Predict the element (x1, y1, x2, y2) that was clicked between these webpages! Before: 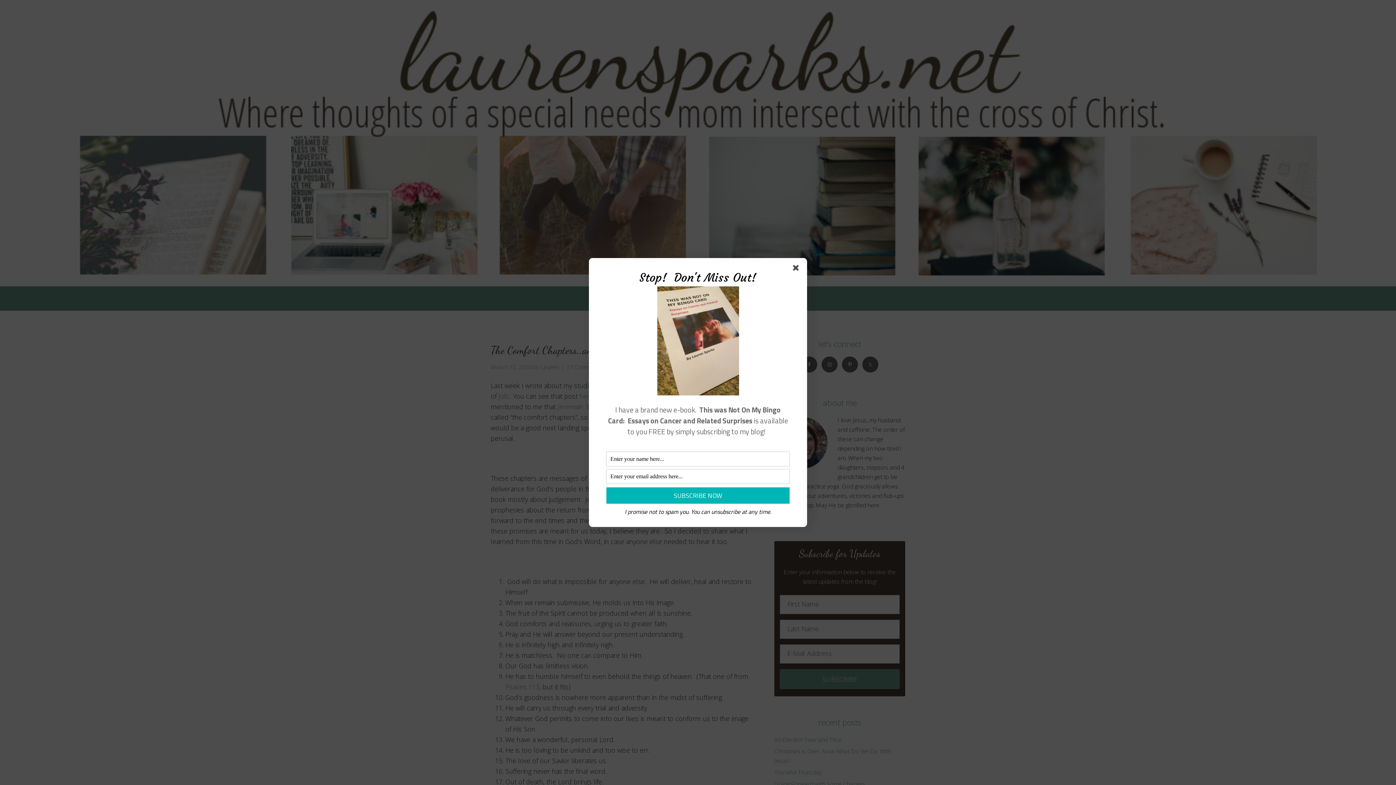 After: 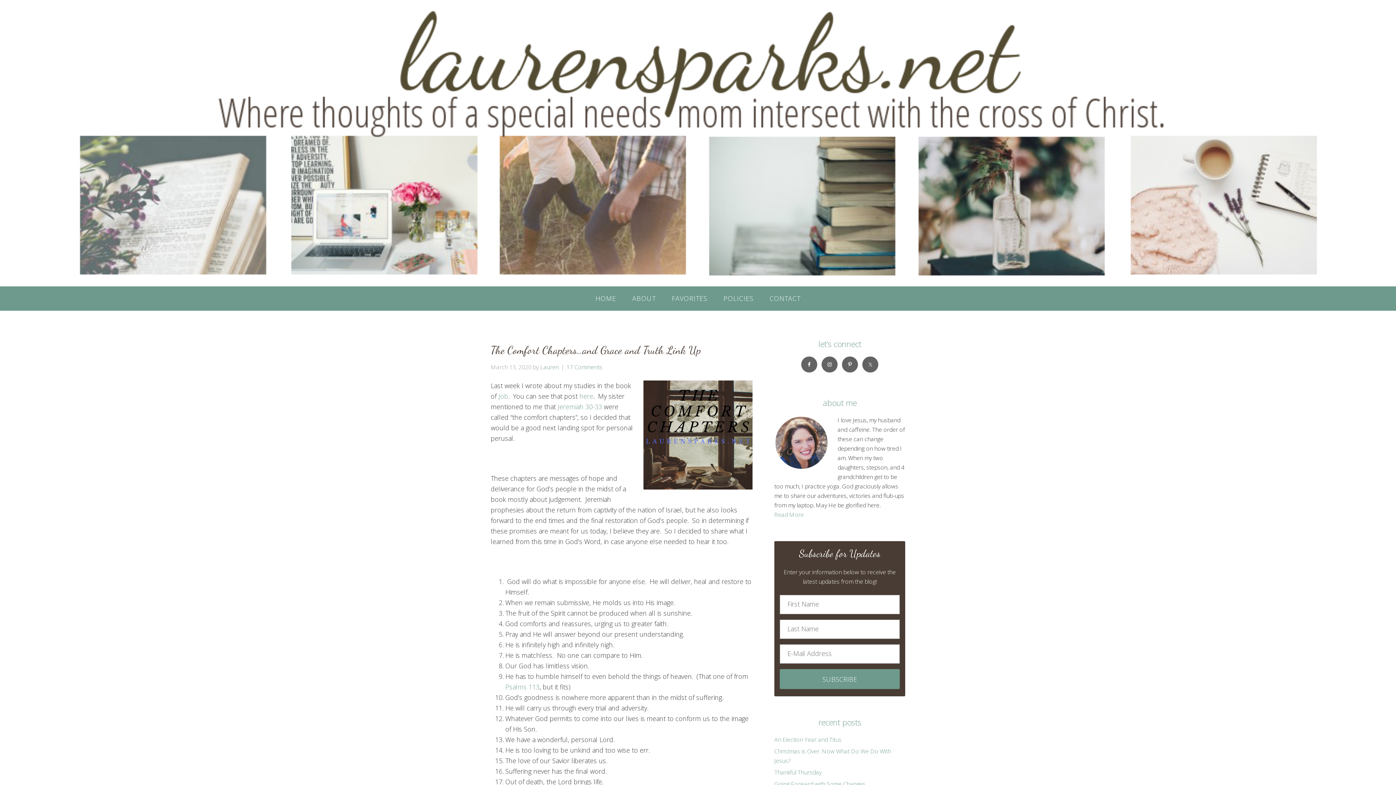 Action: bbox: (793, 265, 801, 273)